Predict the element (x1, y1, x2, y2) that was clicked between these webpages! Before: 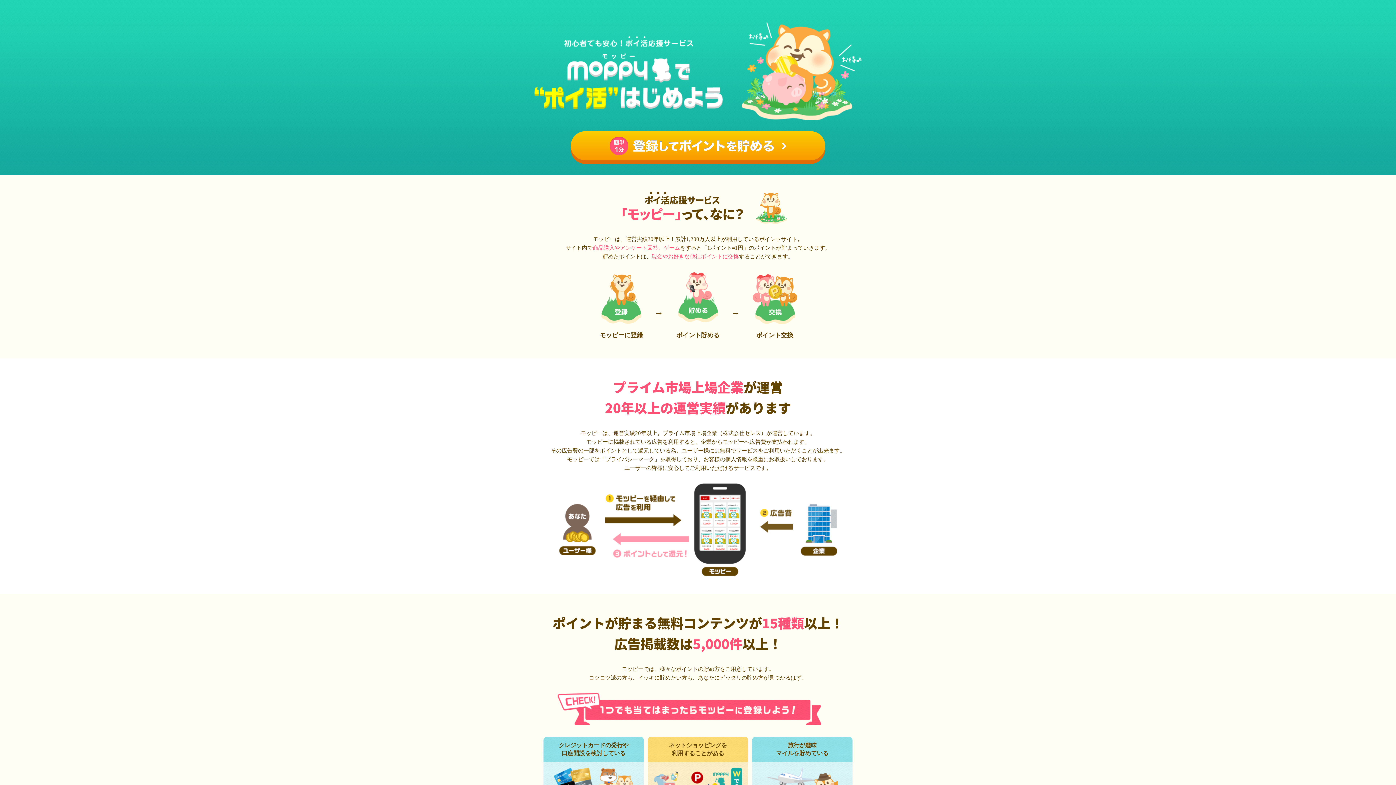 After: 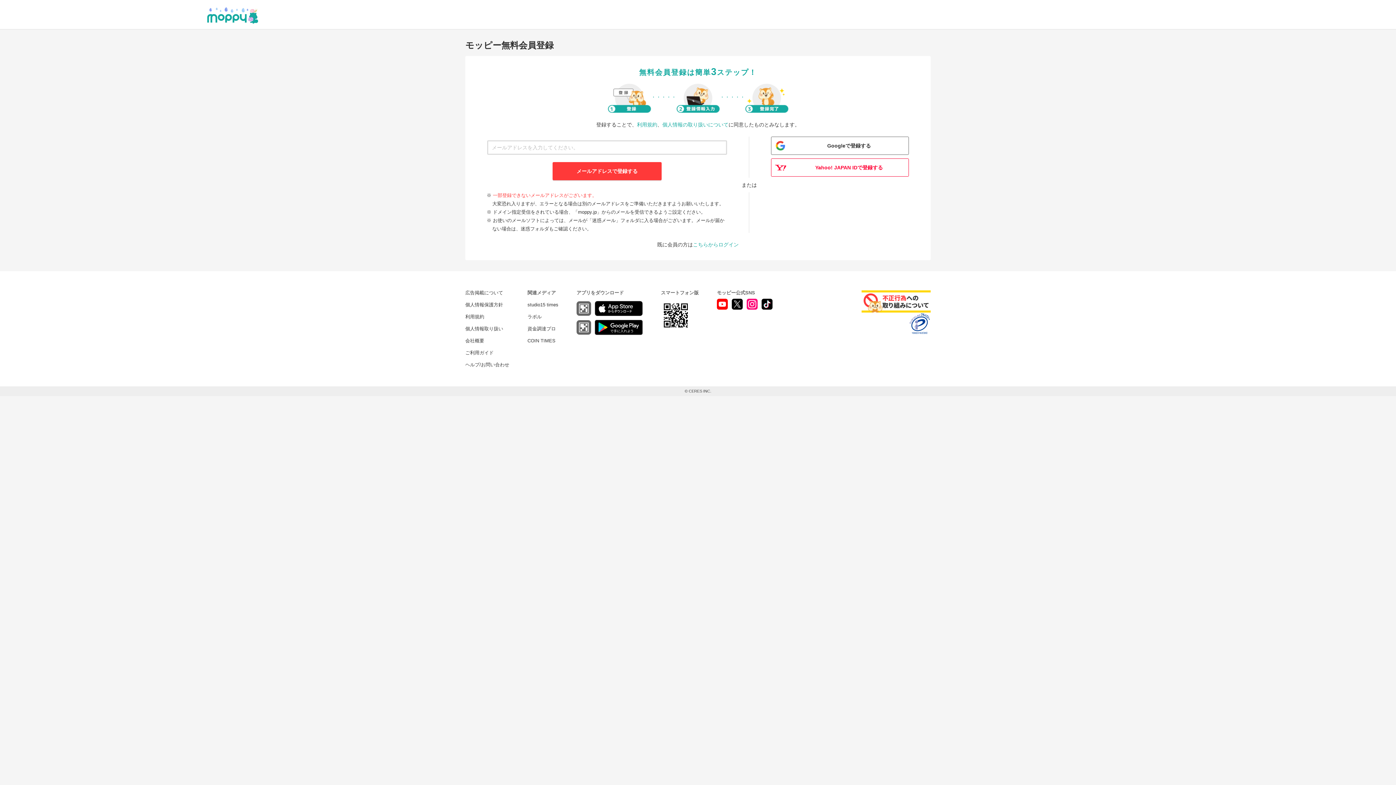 Action: bbox: (570, 131, 825, 160)